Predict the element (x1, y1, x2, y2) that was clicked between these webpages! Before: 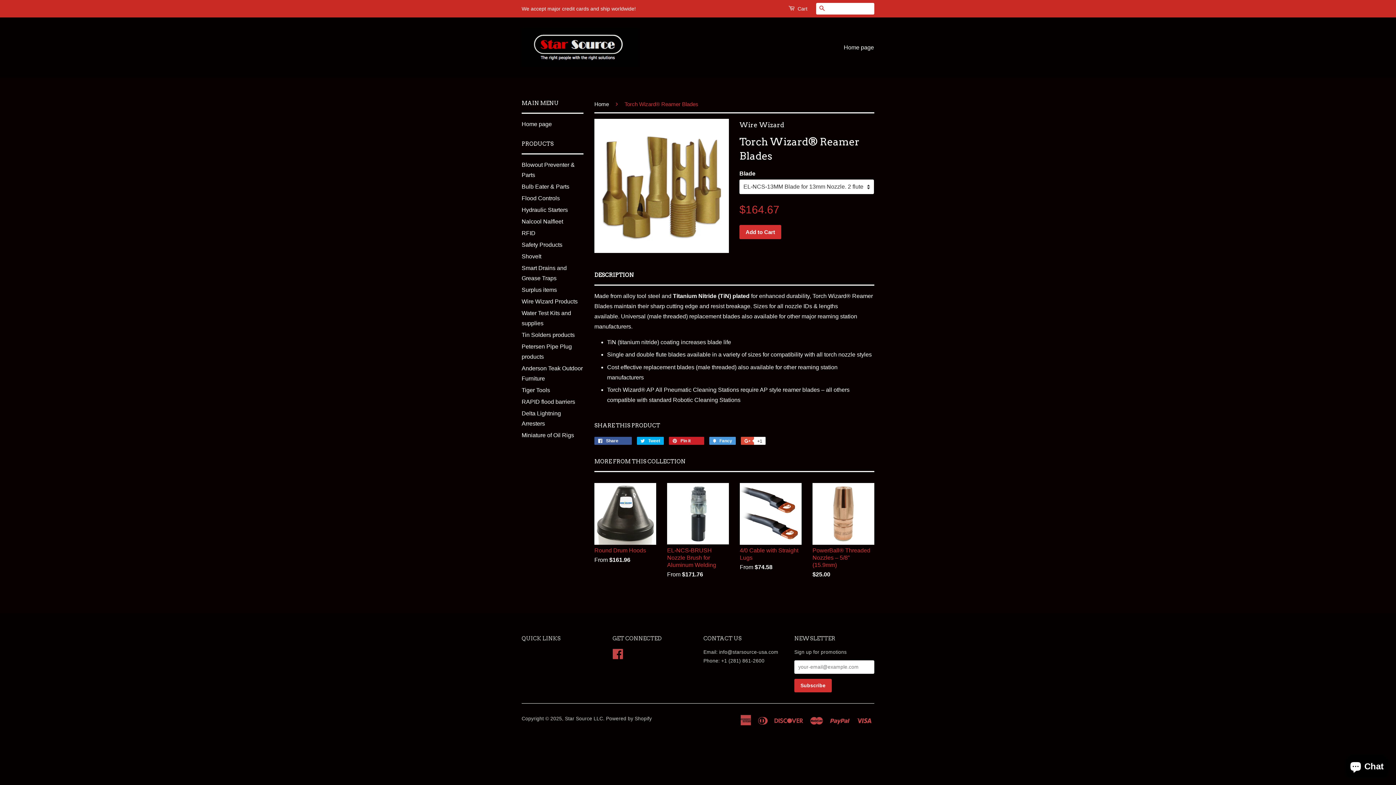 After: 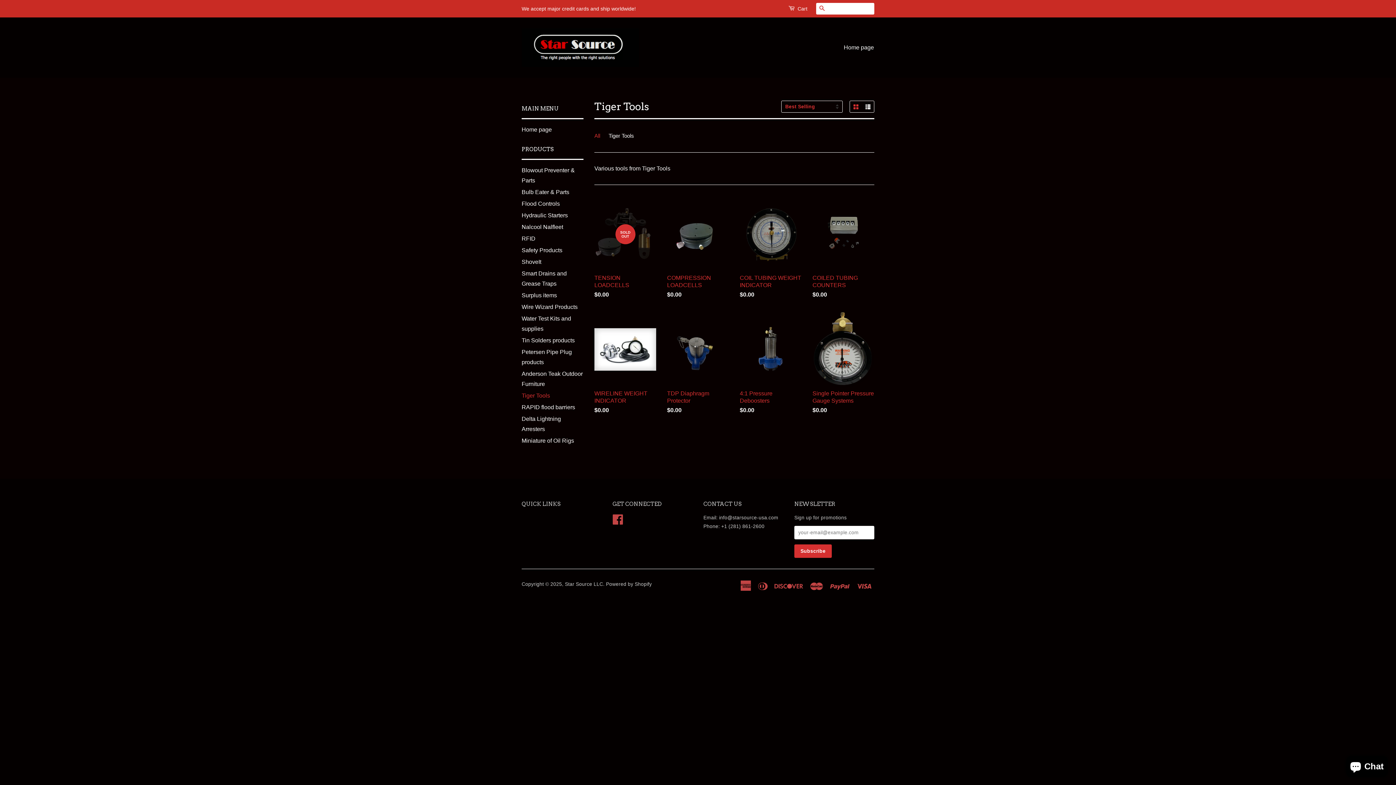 Action: label: Tiger Tools bbox: (521, 387, 550, 393)